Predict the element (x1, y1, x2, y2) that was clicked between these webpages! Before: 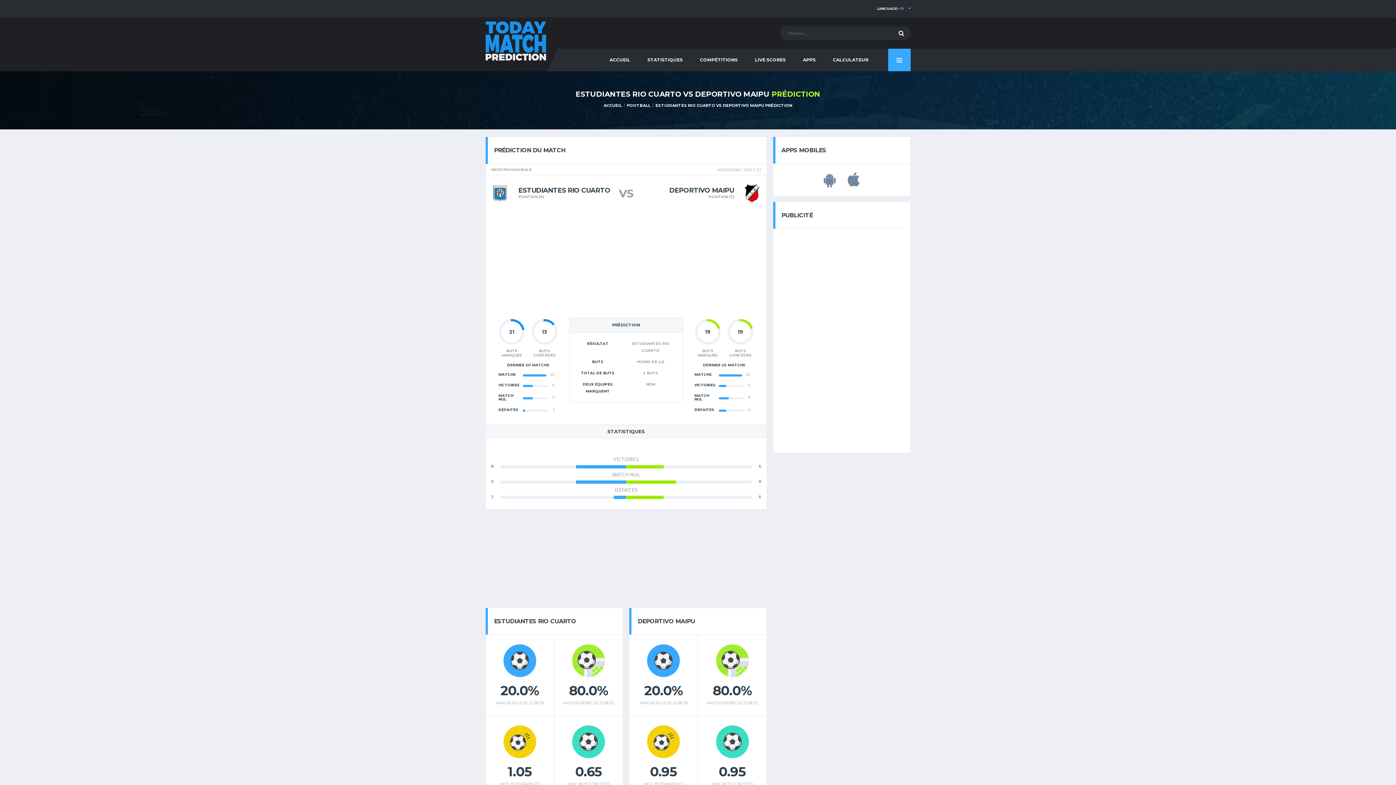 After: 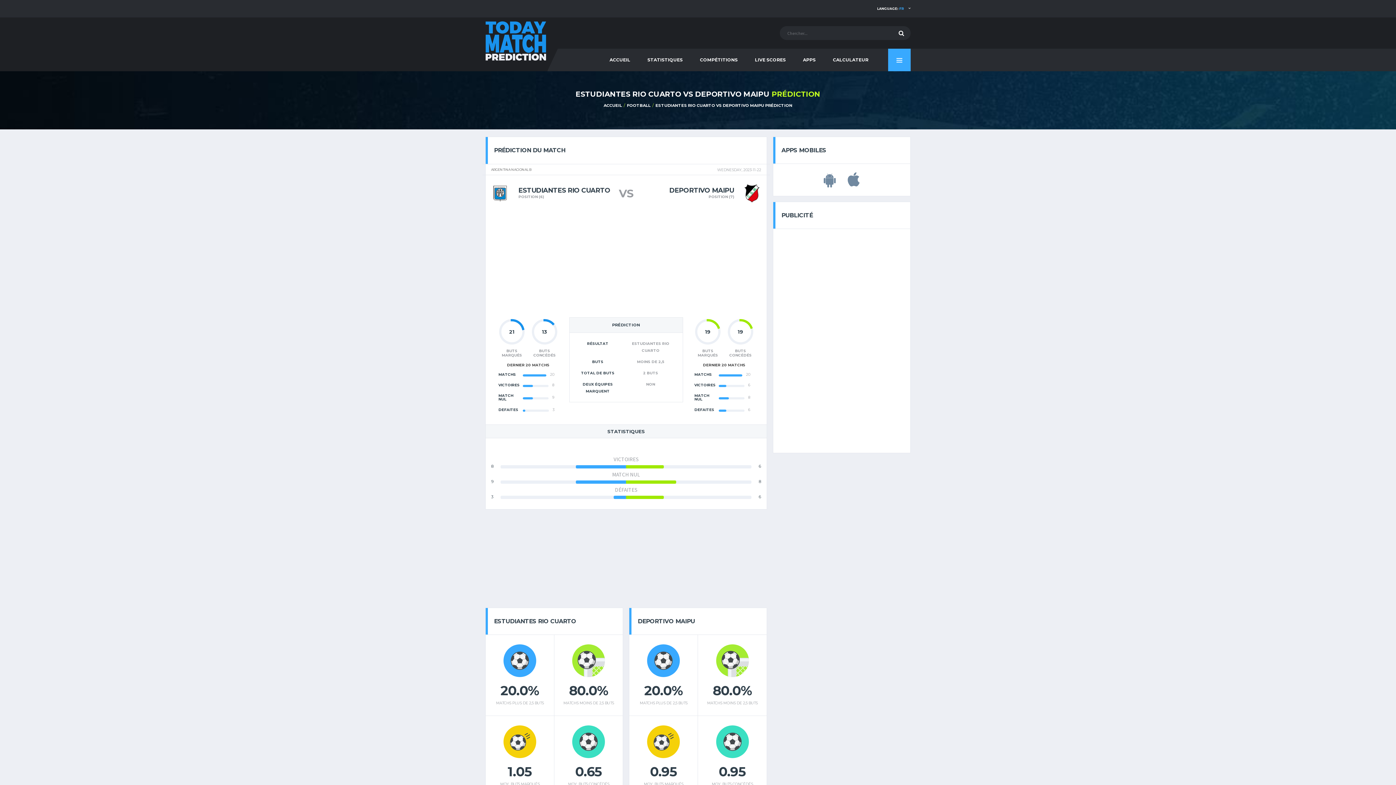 Action: bbox: (842, 180, 865, 186)